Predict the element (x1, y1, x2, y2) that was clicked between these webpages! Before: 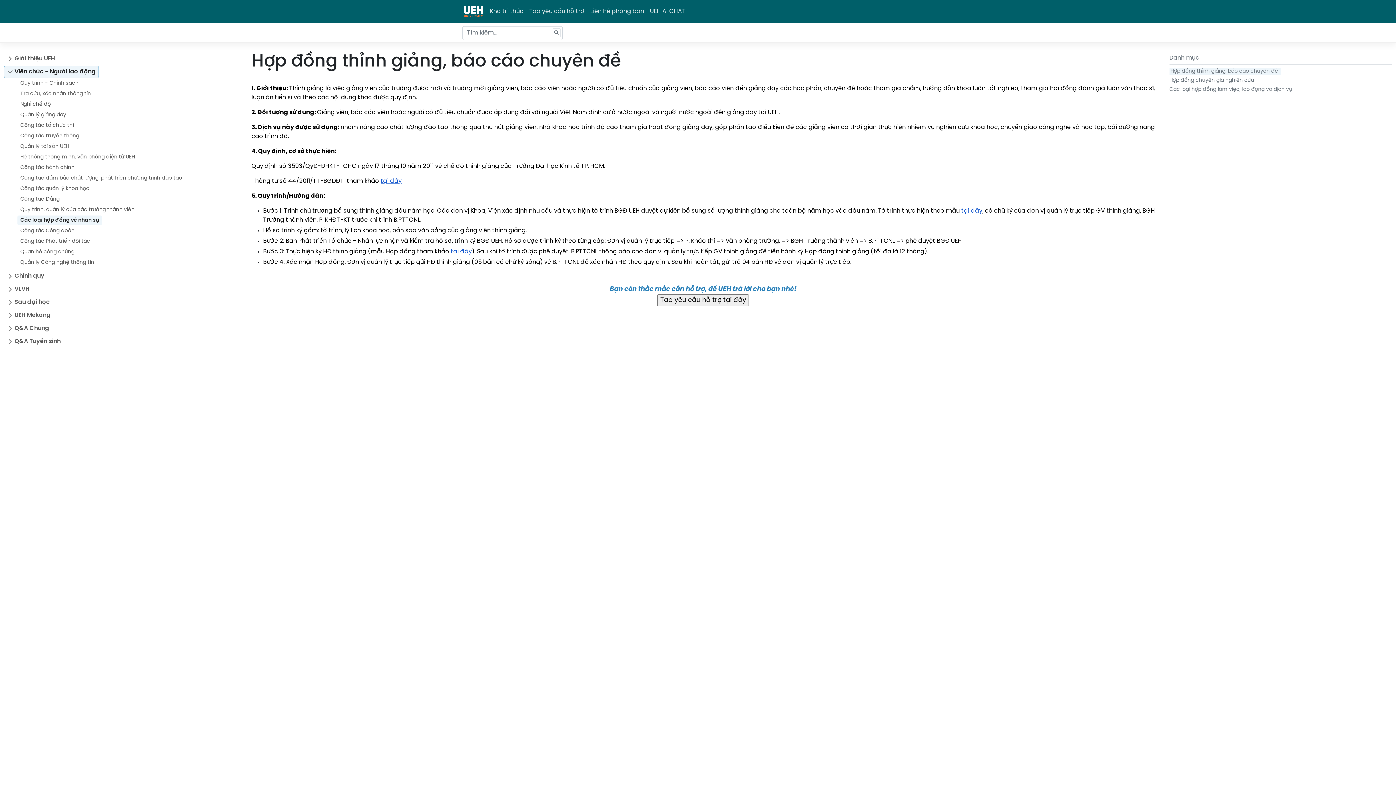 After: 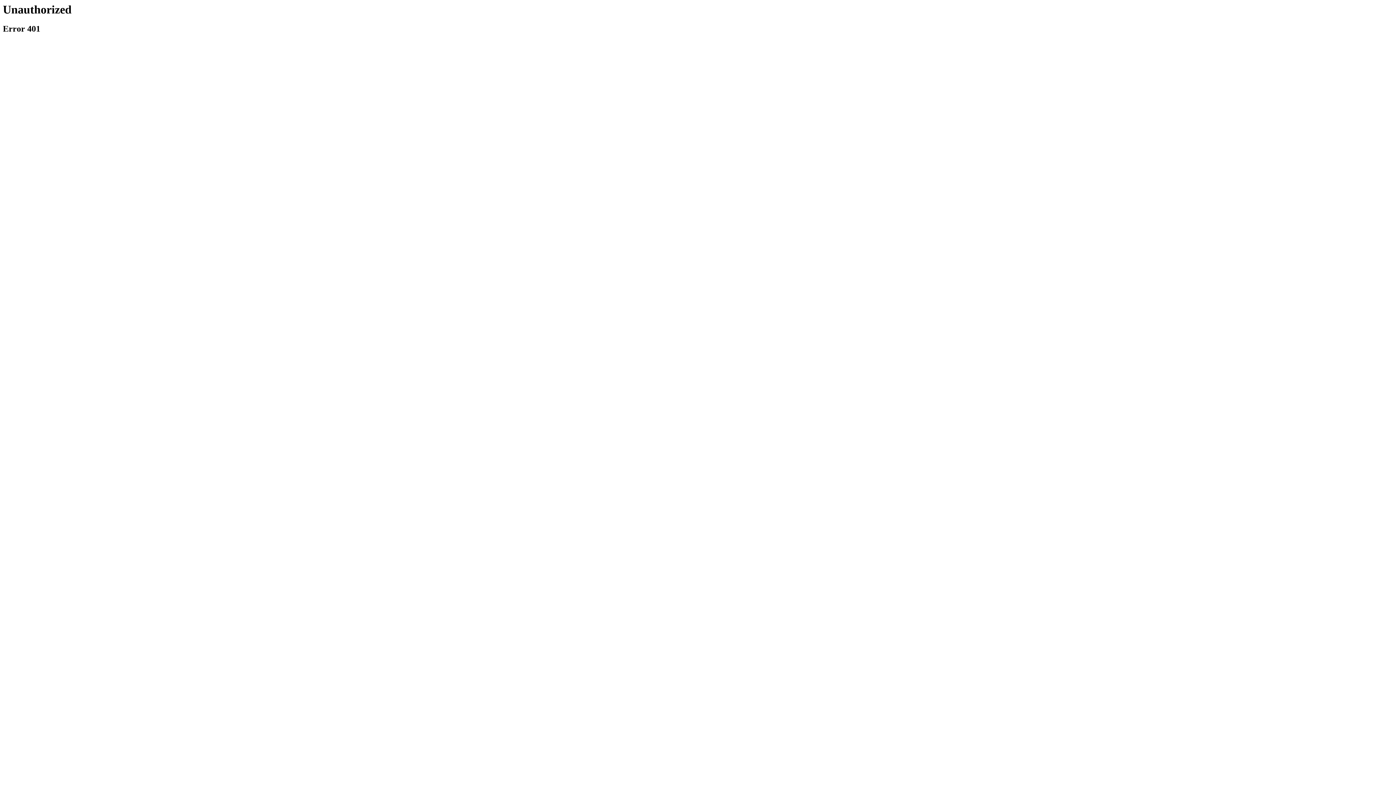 Action: bbox: (450, 248, 472, 254) label: tại đây